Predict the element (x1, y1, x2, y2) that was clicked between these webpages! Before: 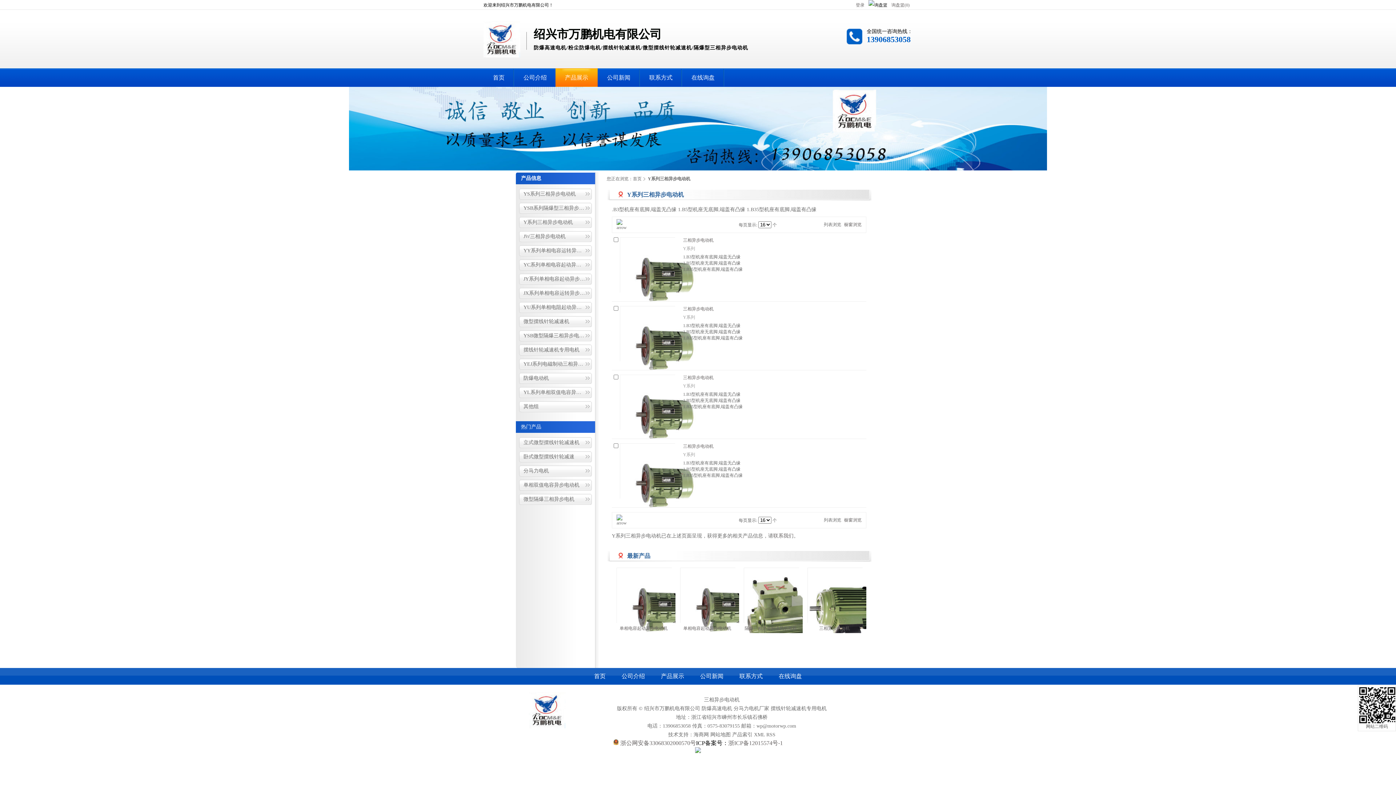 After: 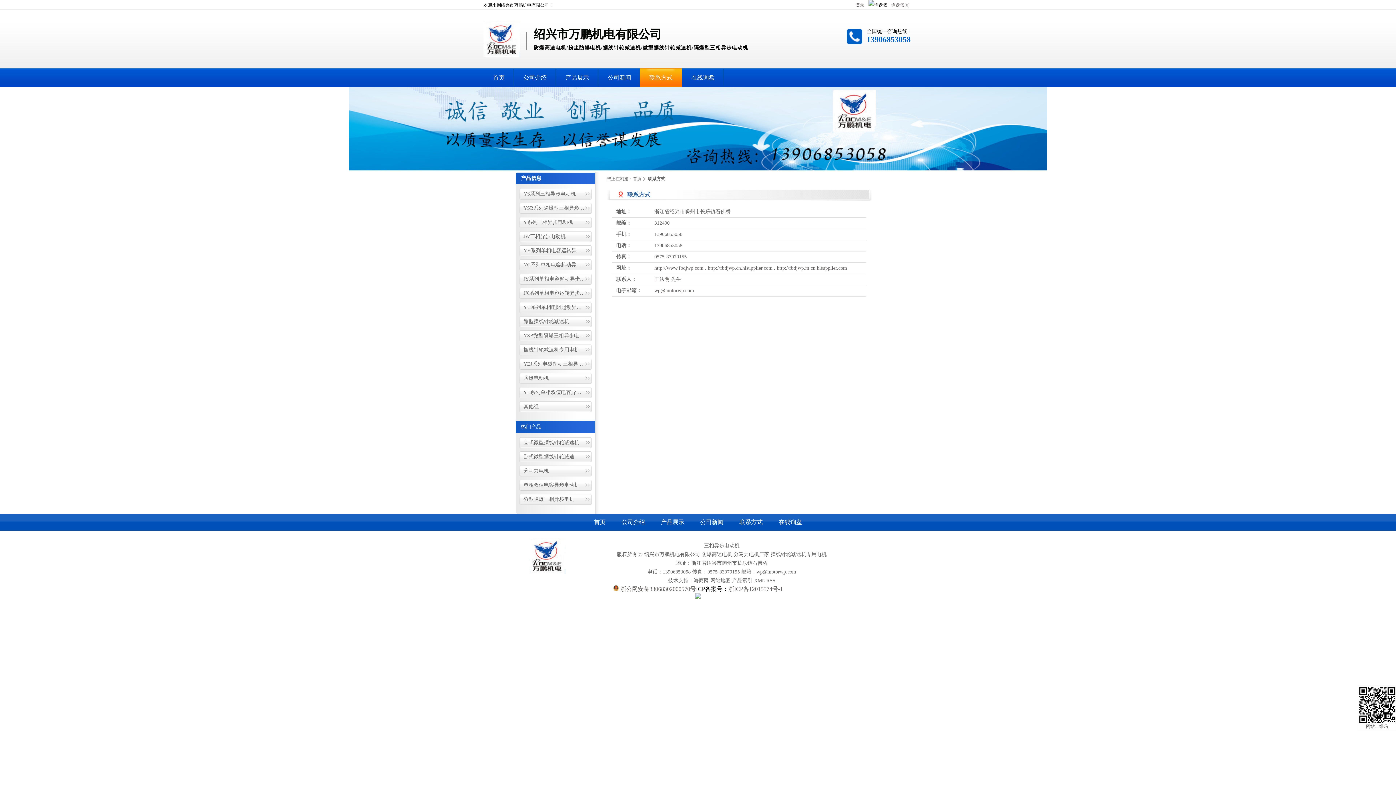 Action: bbox: (732, 673, 770, 679) label: 联系方式